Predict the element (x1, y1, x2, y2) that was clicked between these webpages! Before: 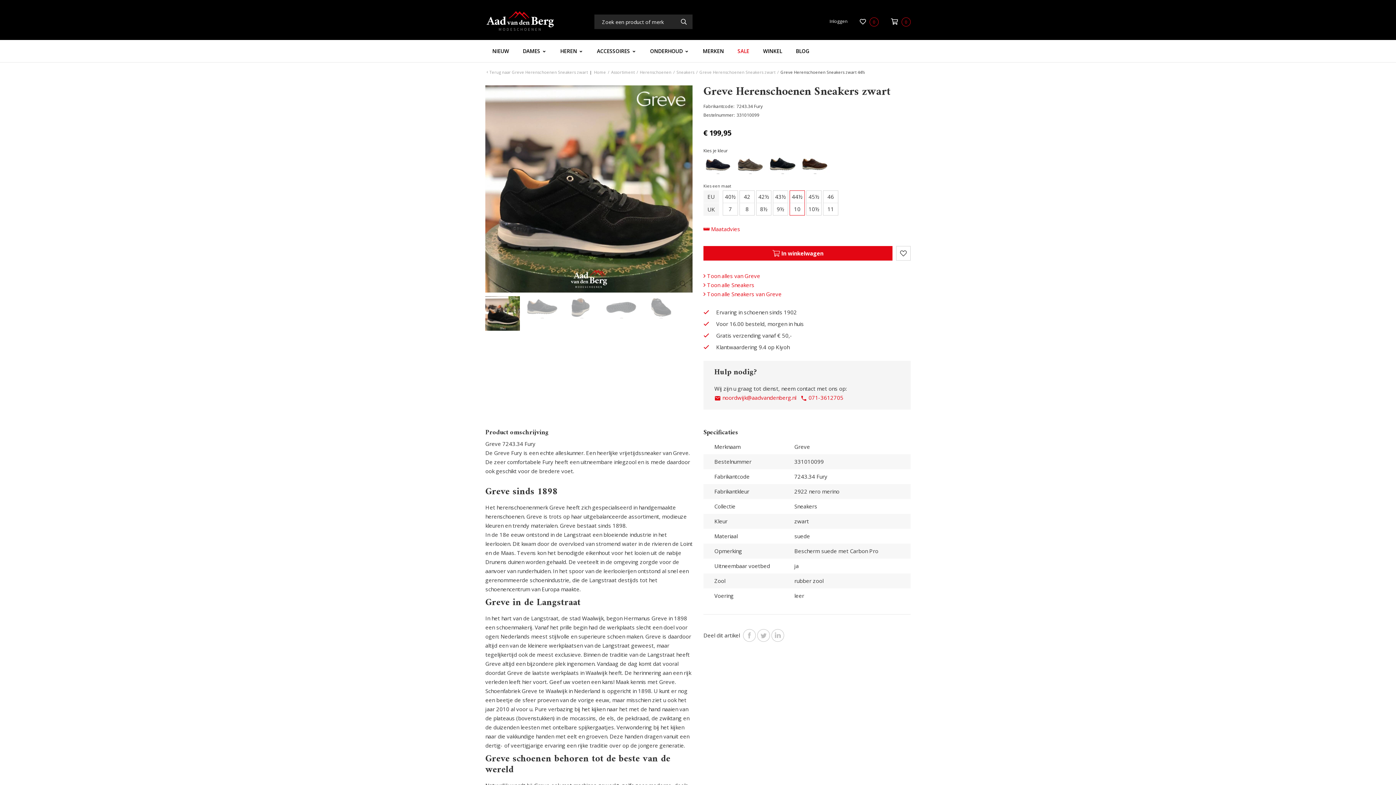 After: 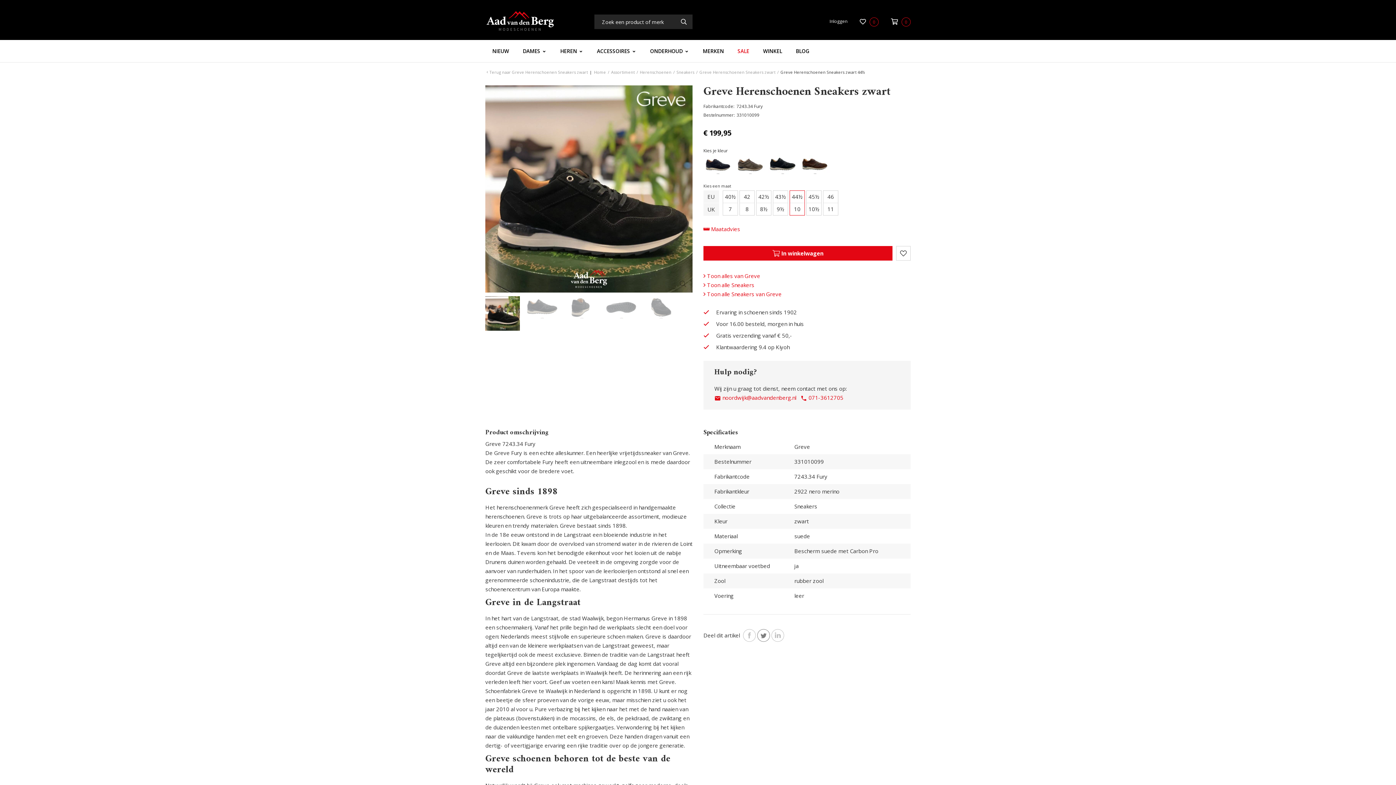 Action: bbox: (757, 629, 770, 642)